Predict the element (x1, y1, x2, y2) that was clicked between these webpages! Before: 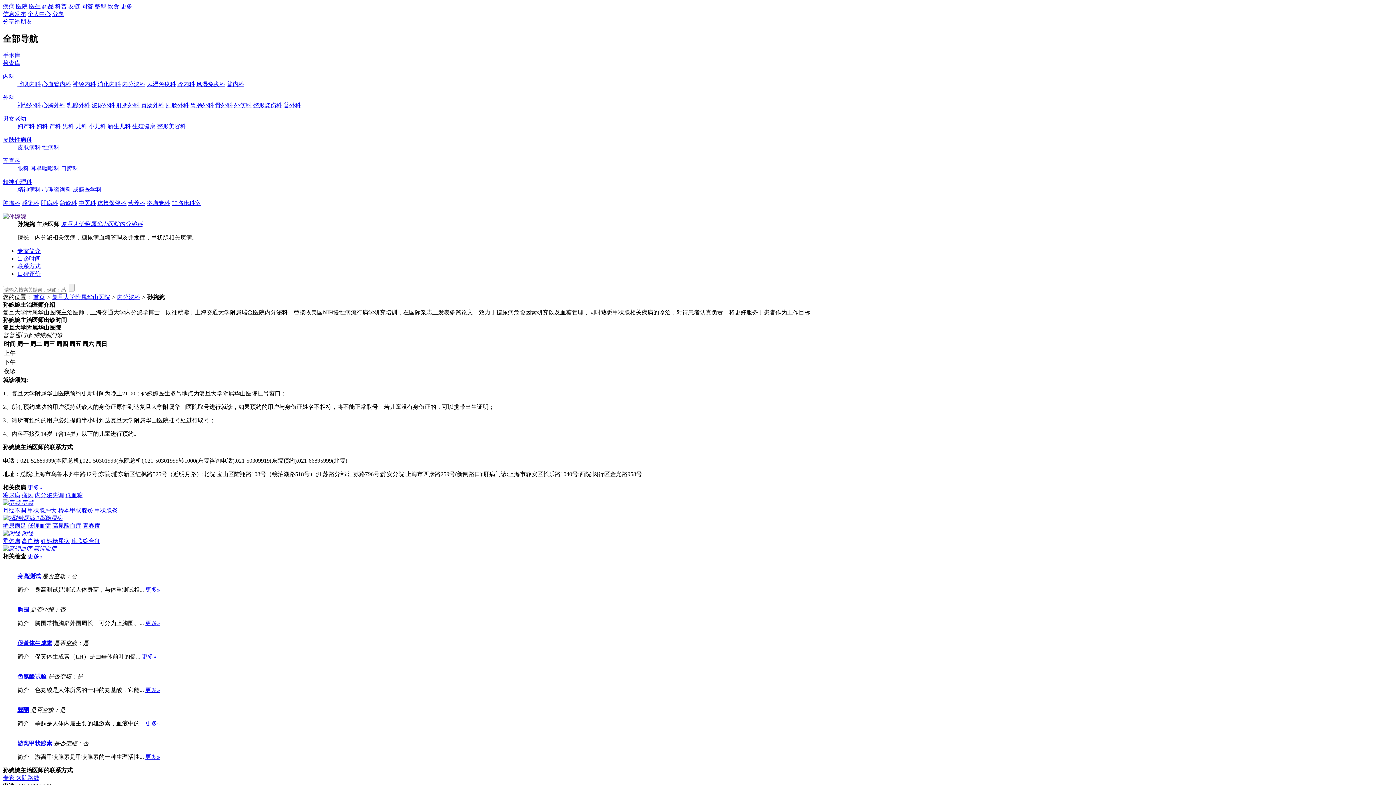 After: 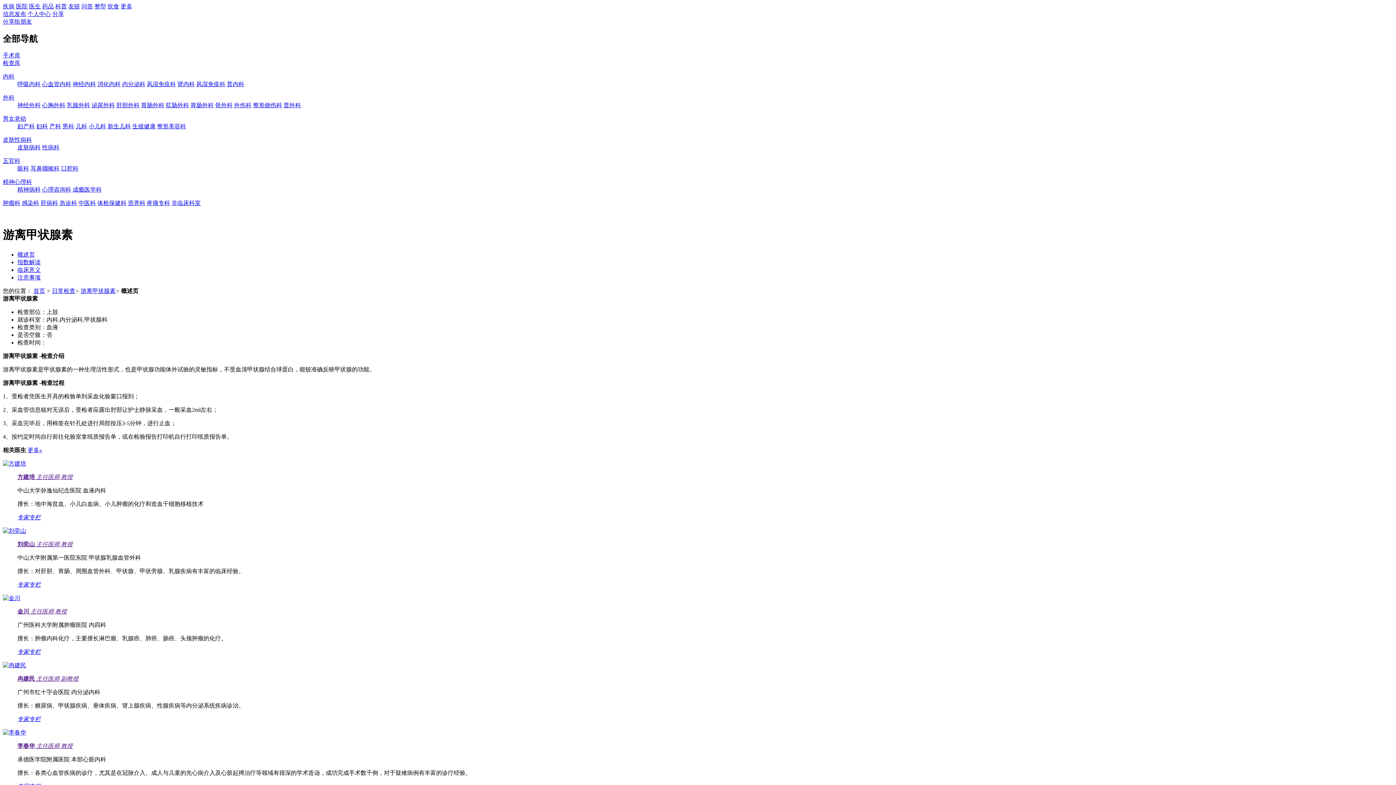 Action: label: 游离甲状腺素 bbox: (17, 740, 52, 746)